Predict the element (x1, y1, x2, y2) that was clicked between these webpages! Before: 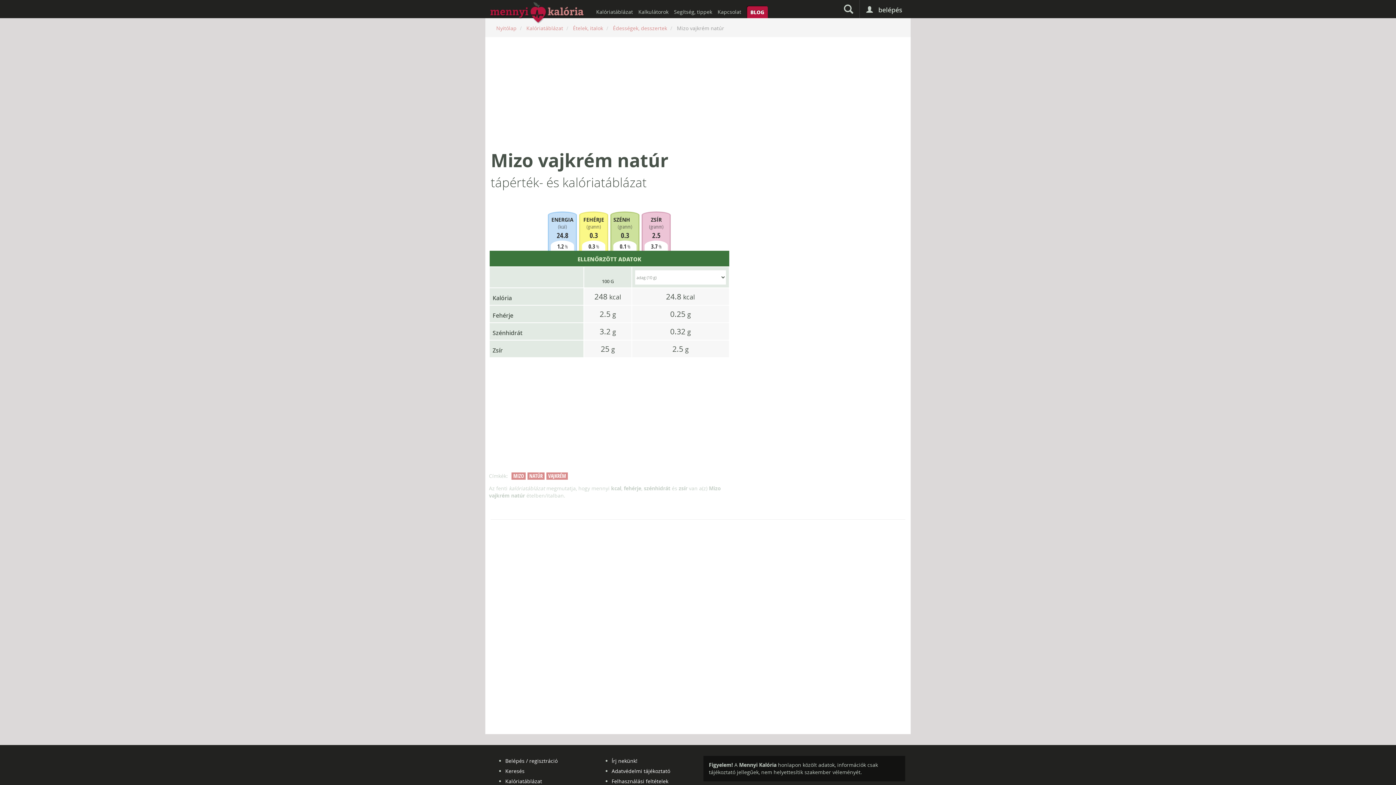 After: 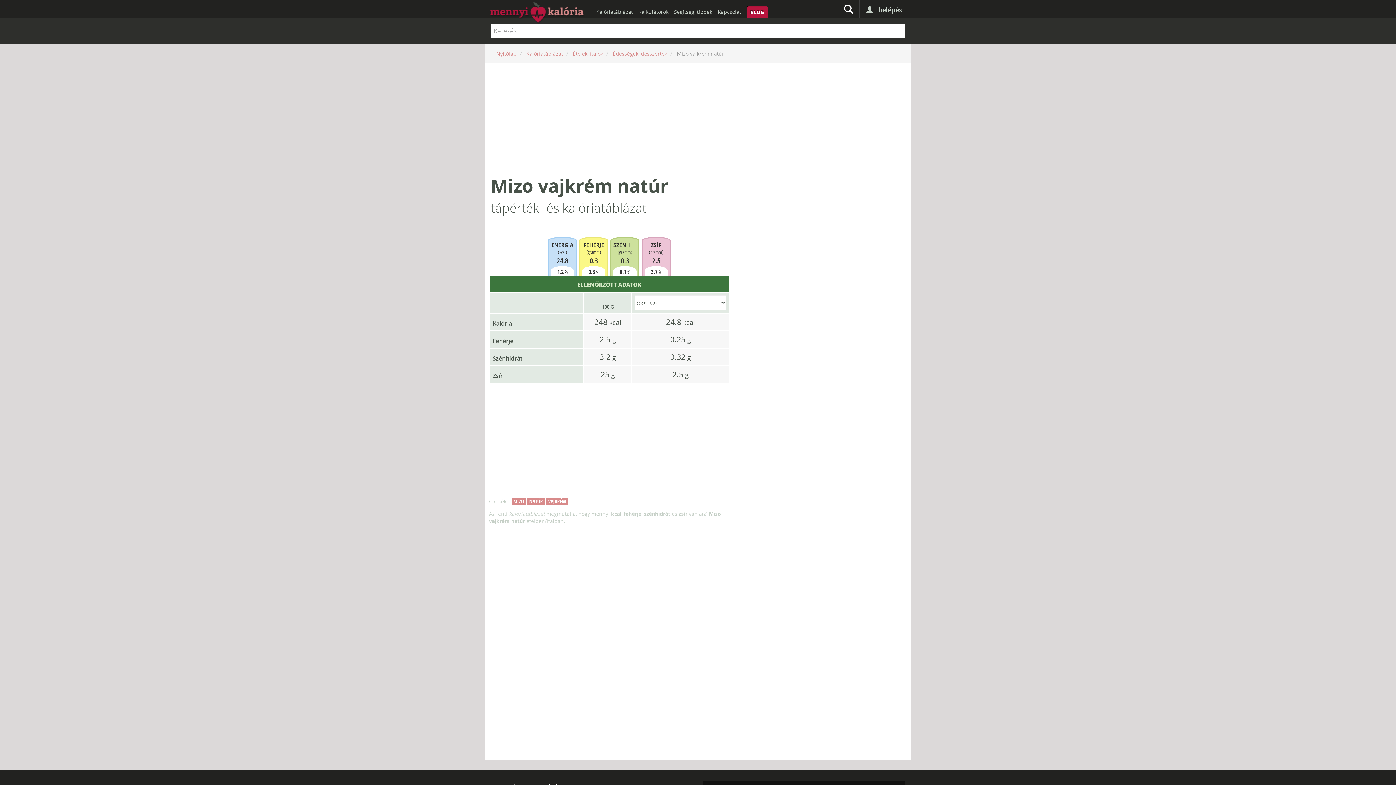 Action: bbox: (841, 0, 856, 18)